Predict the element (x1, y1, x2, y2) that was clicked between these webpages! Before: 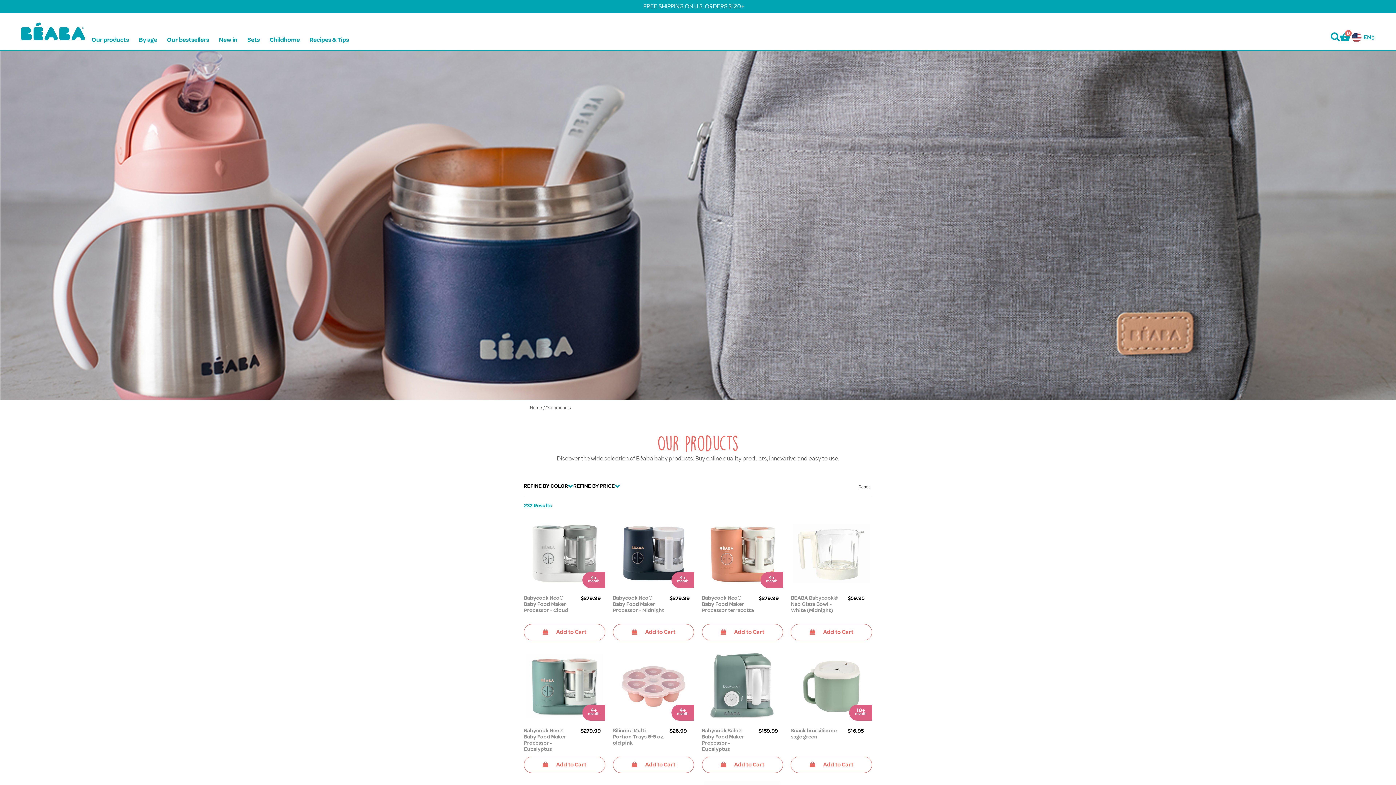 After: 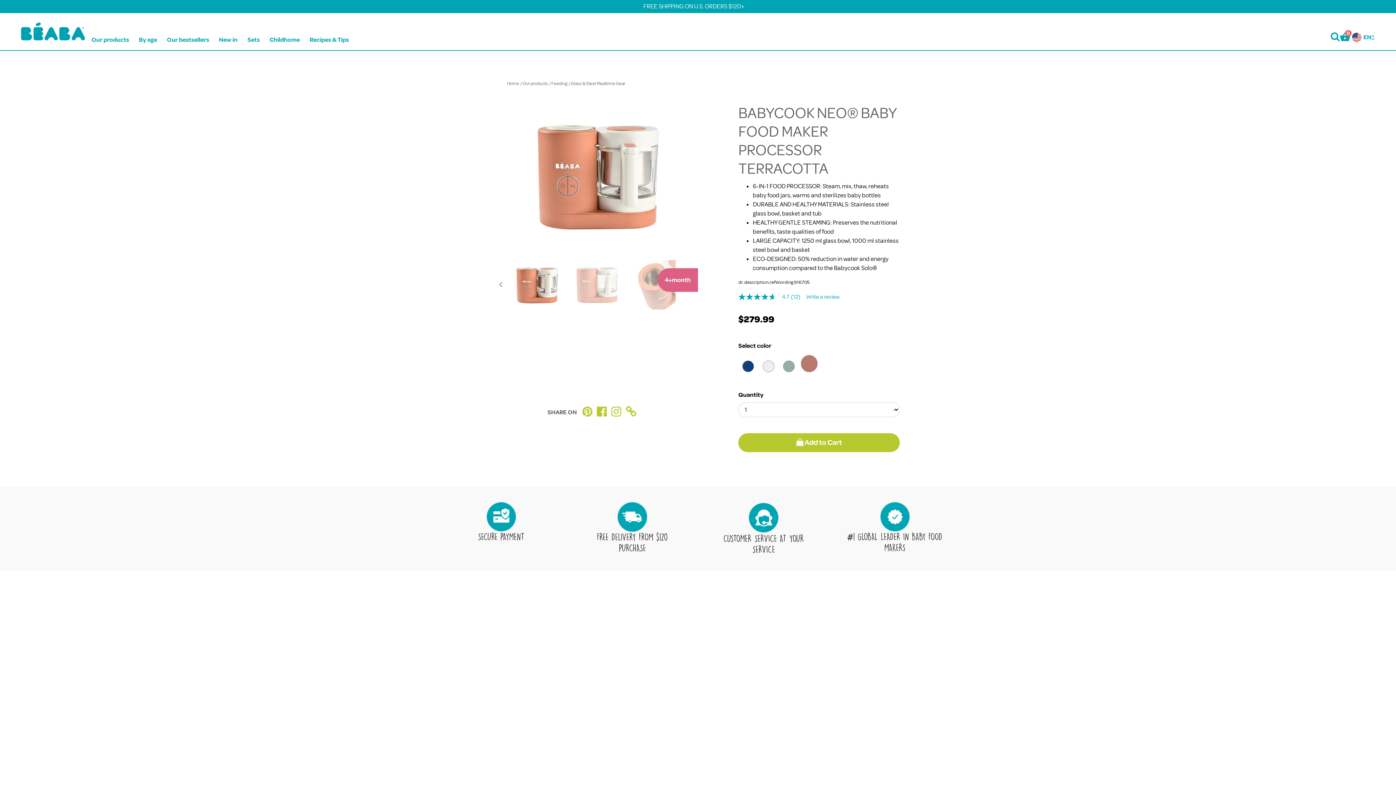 Action: bbox: (702, 515, 783, 592)